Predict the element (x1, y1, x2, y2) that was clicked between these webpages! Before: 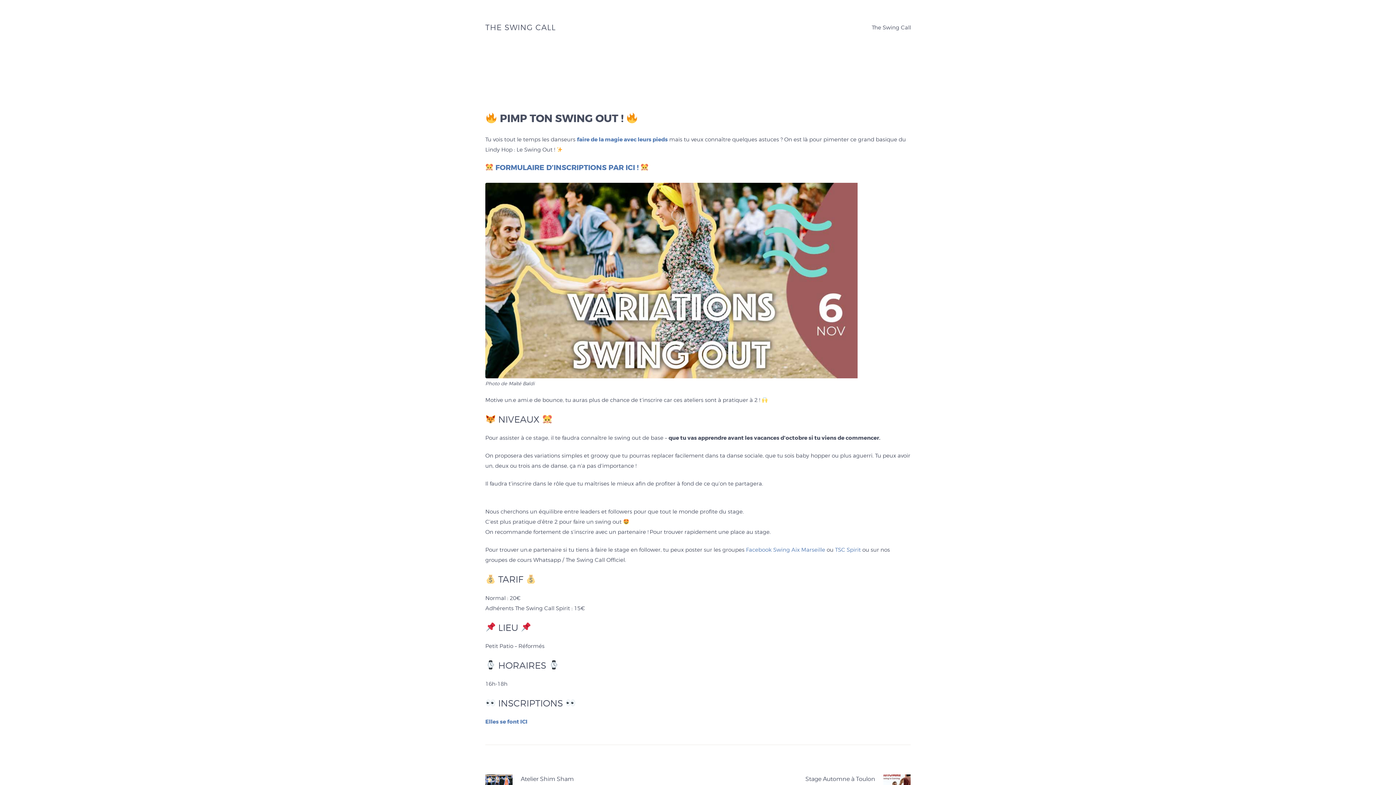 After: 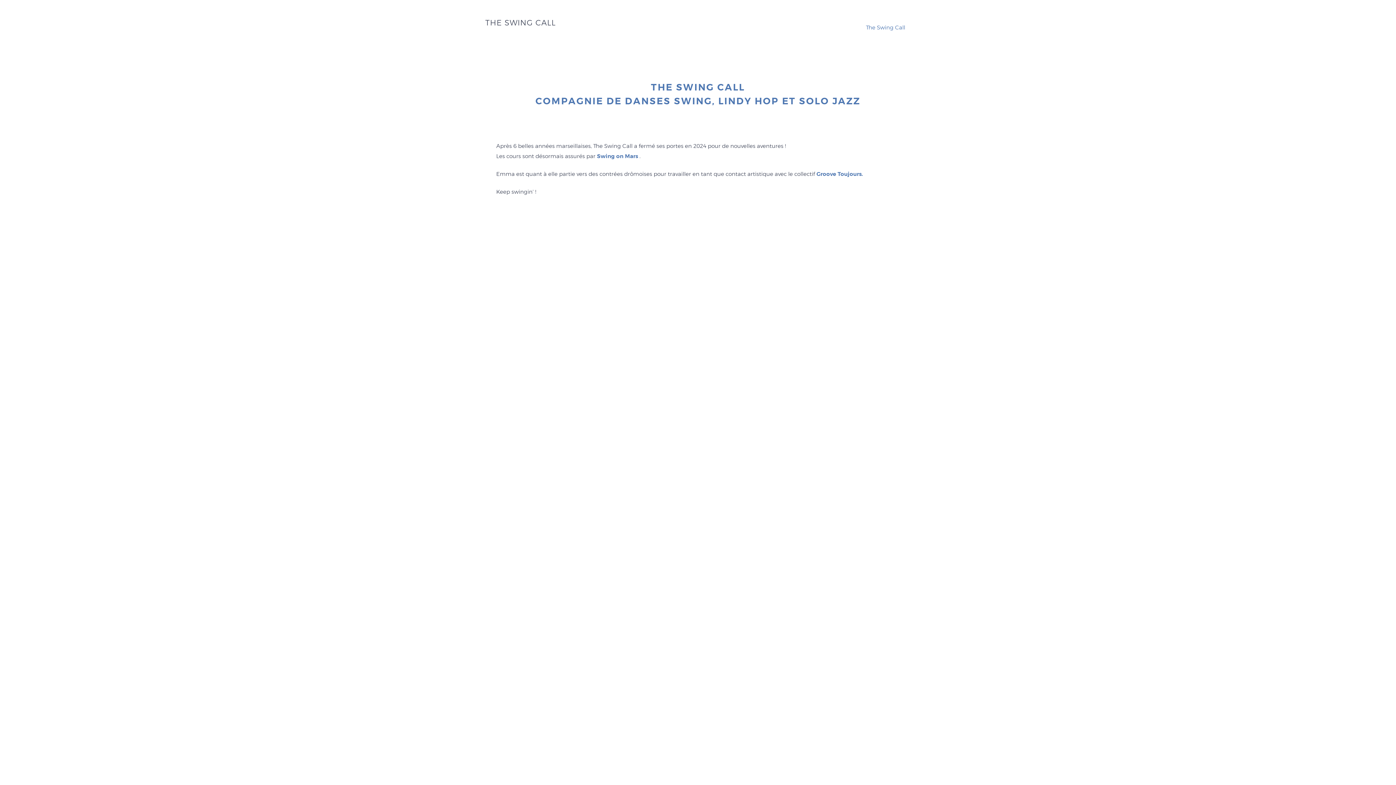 Action: label: THE SWING CALL bbox: (485, 22, 556, 32)